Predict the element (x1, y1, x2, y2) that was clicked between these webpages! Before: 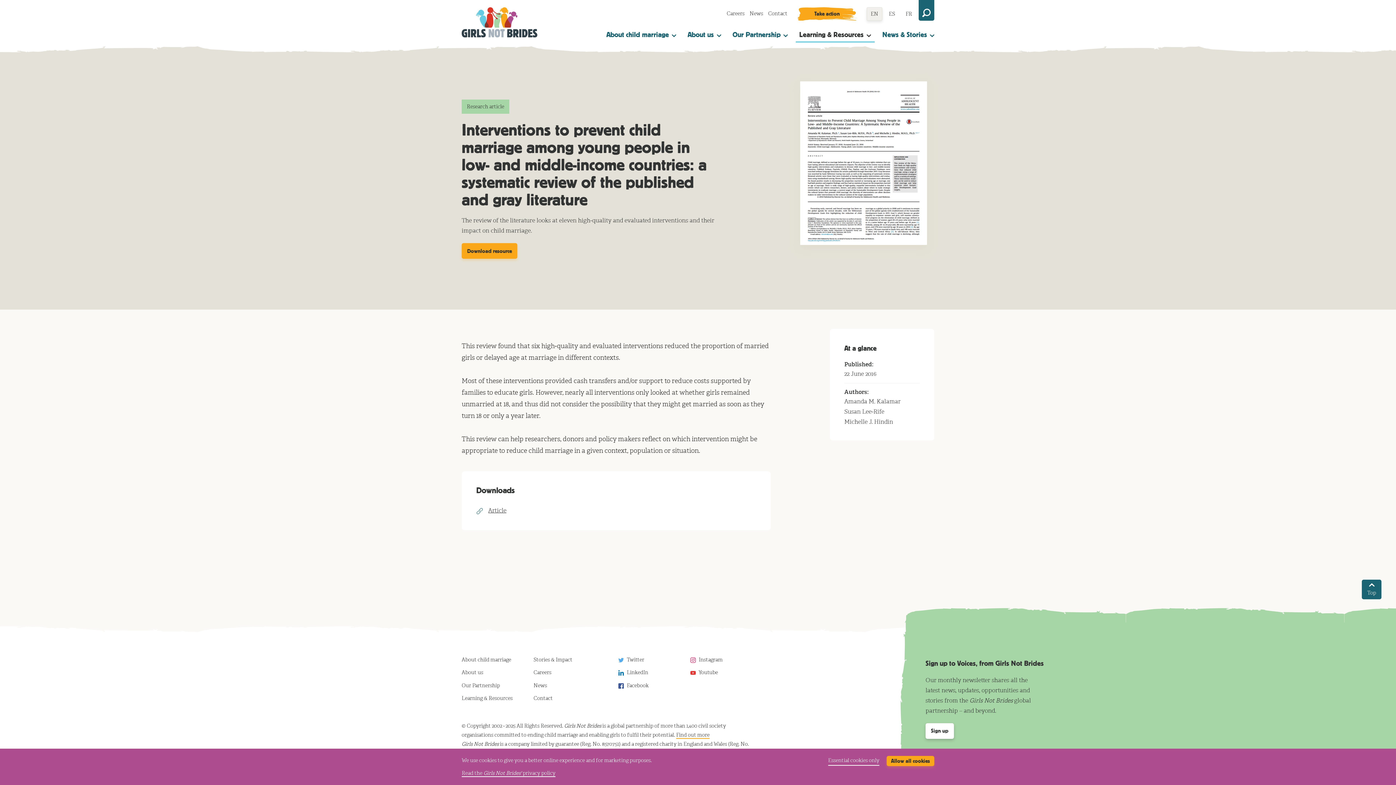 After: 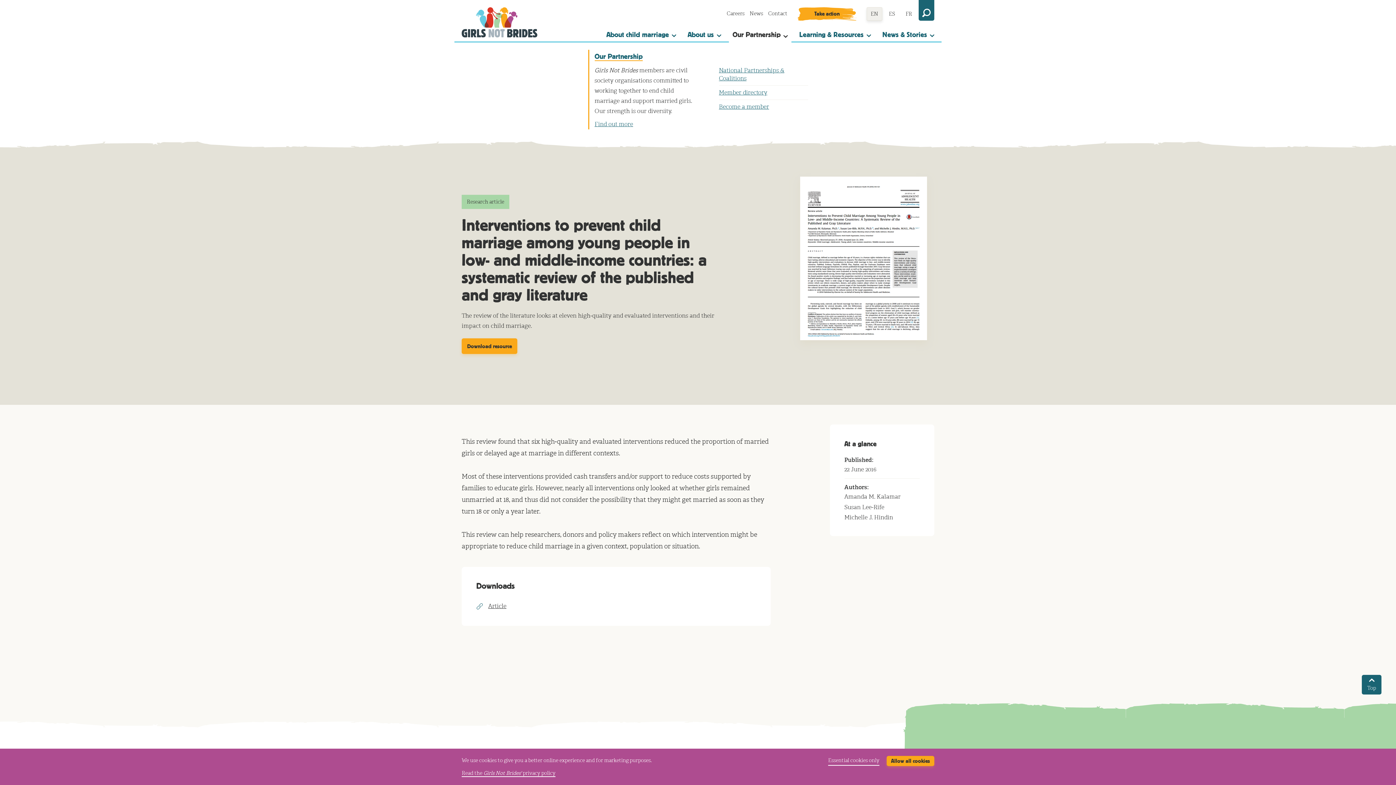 Action: bbox: (732, 28, 788, 41) label: Our Partnership